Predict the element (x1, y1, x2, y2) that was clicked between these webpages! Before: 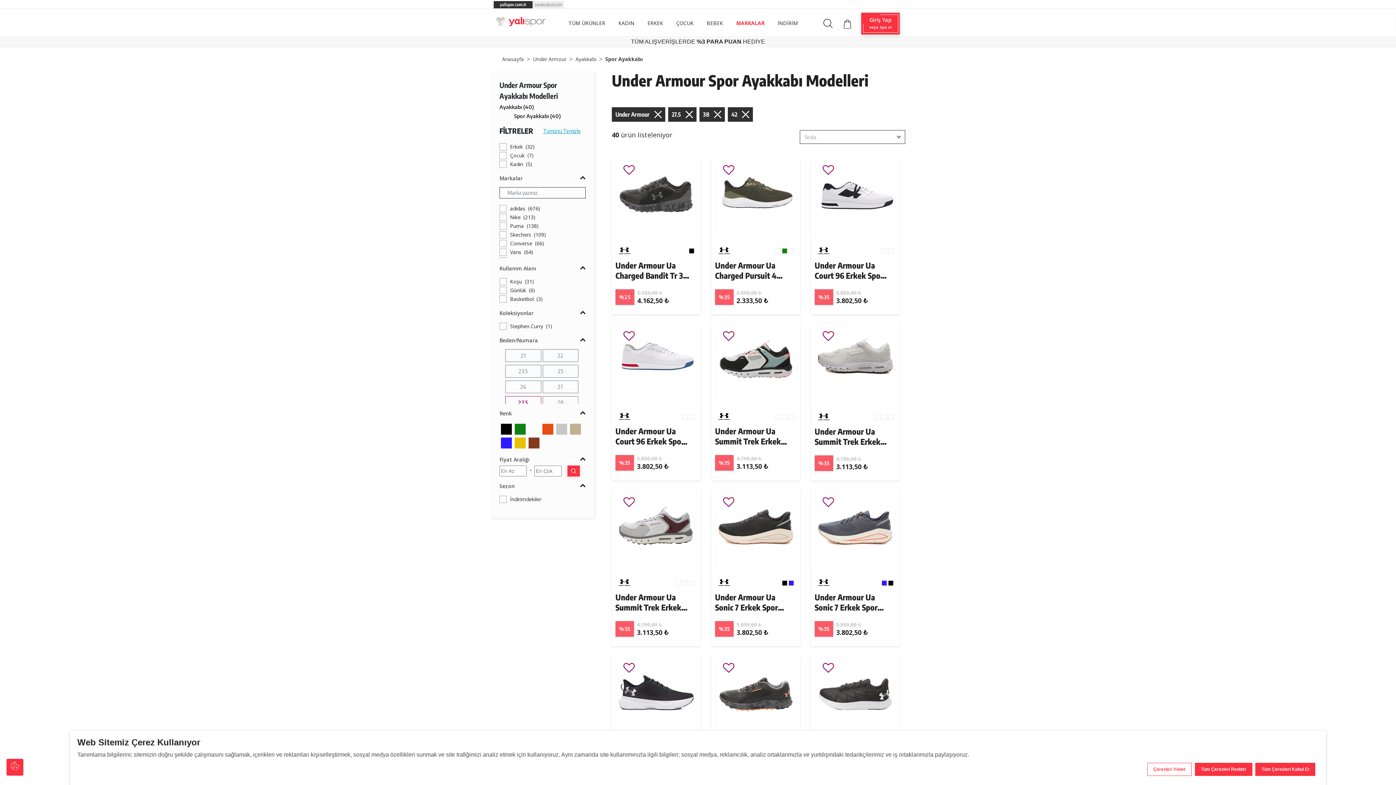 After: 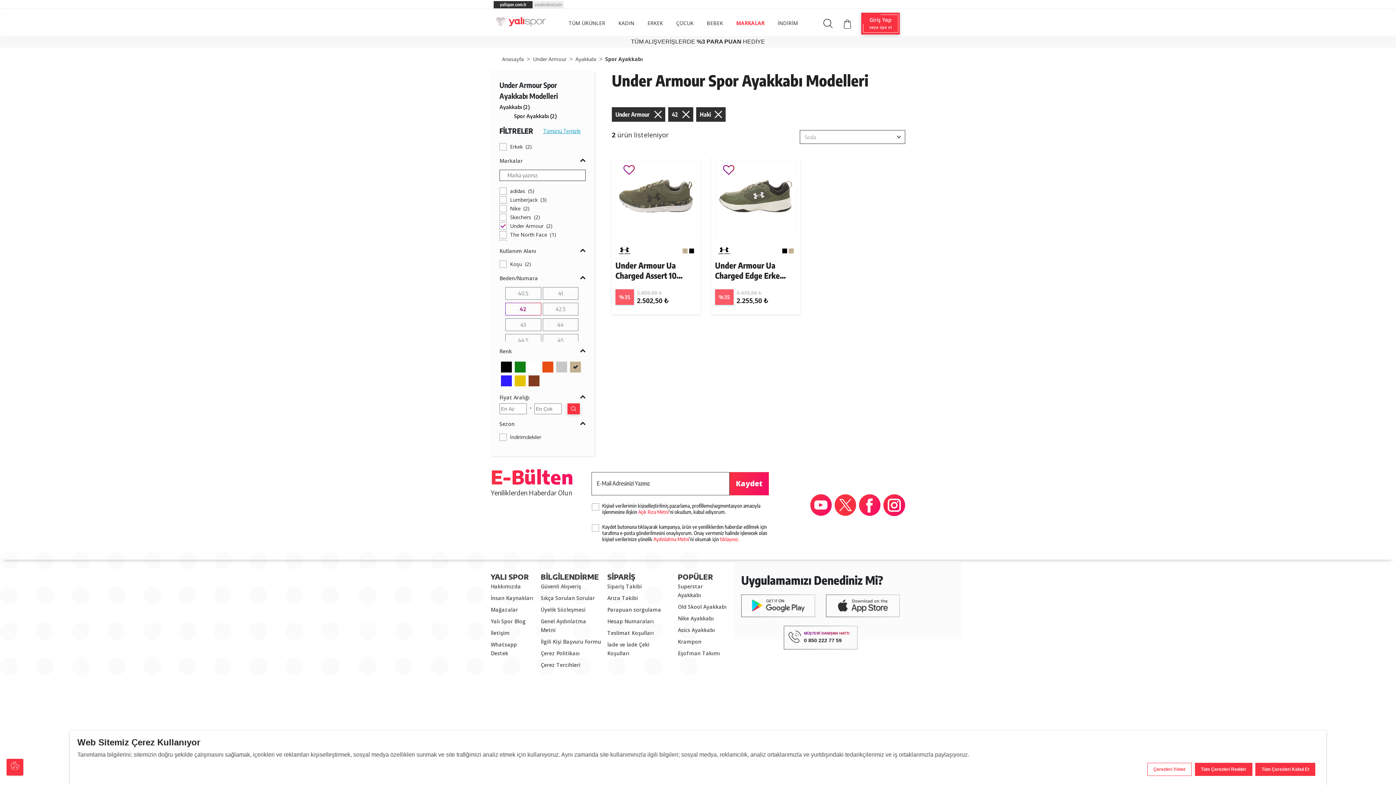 Action: bbox: (570, 424, 581, 434) label: Haki